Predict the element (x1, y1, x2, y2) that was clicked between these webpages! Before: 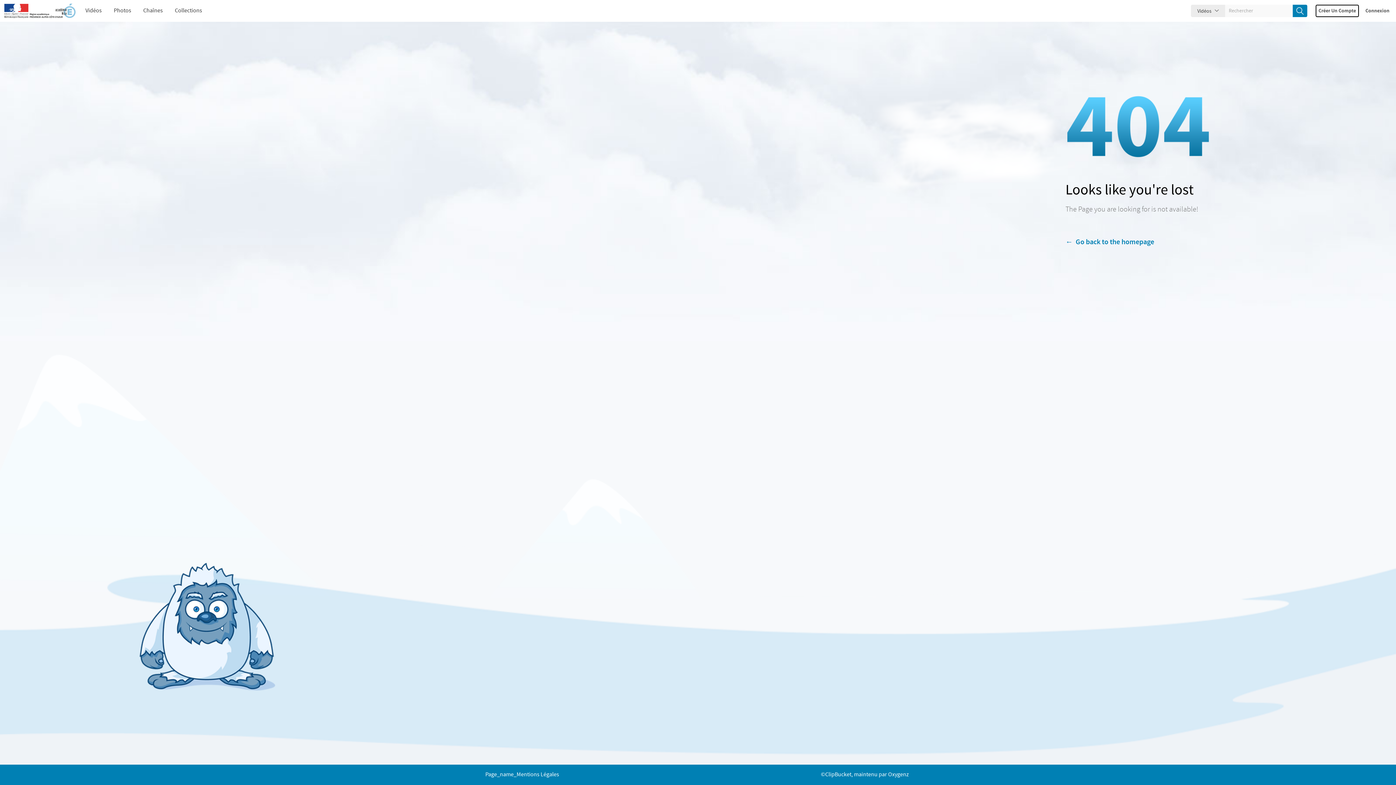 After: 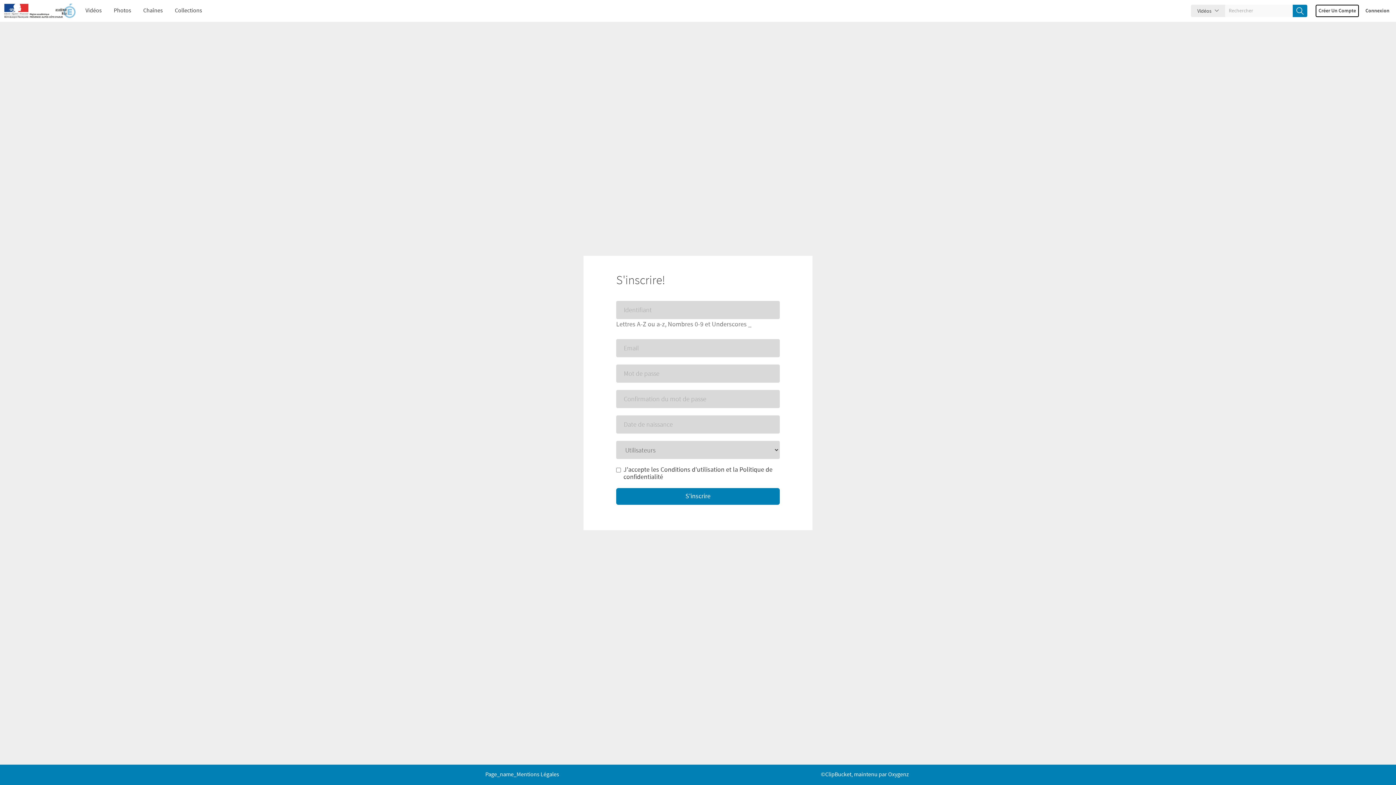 Action: label: Créer Un Compte bbox: (1316, 4, 1359, 17)